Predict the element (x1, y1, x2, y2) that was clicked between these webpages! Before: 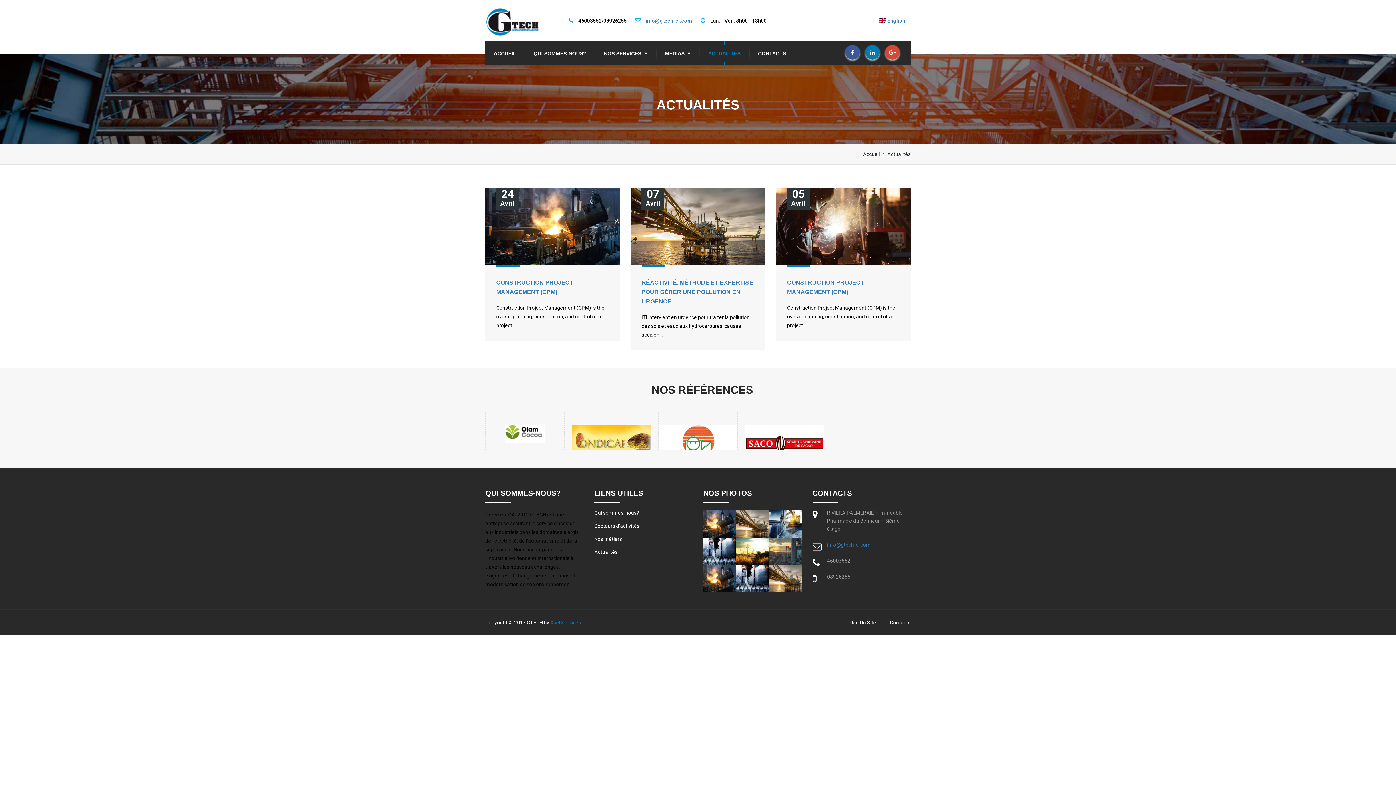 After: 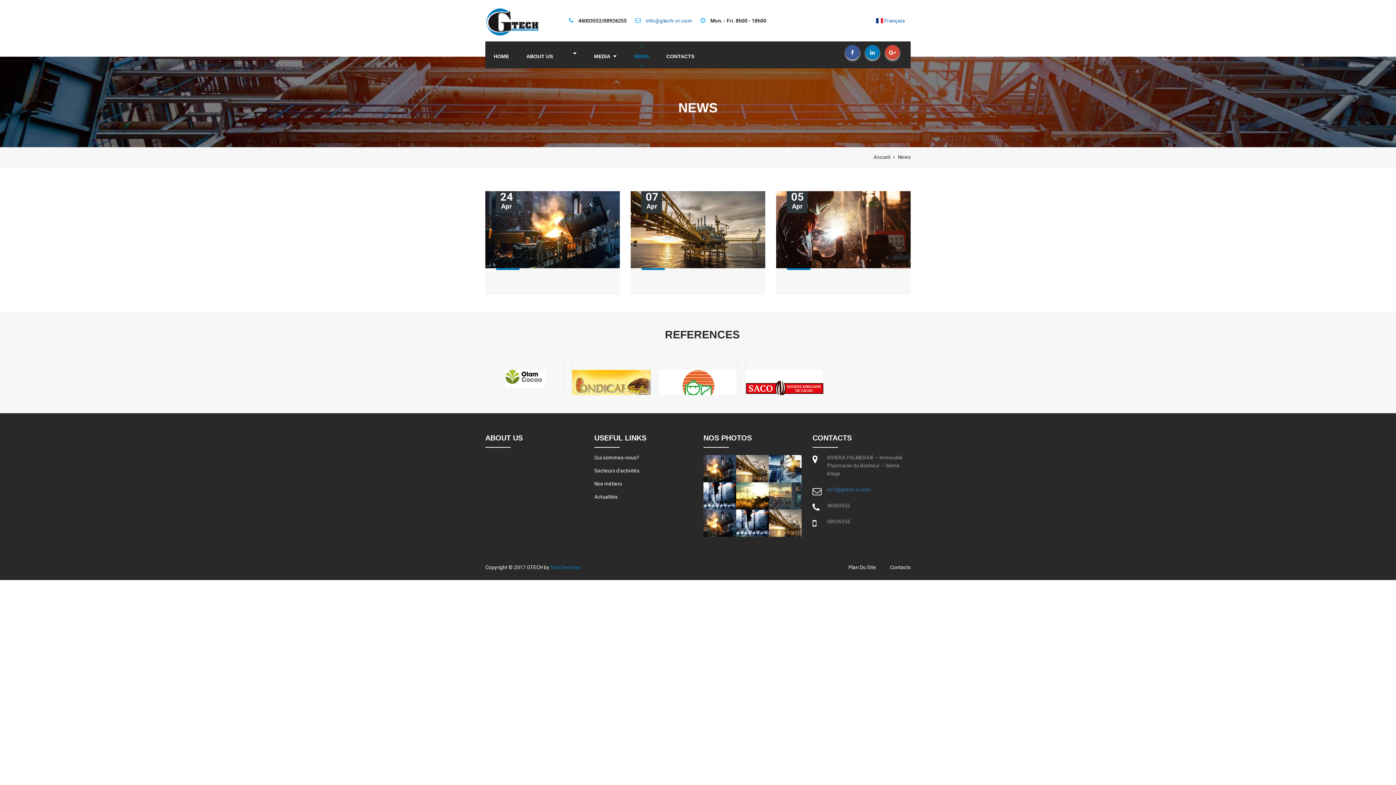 Action: bbox: (879, 17, 905, 23) label:  English